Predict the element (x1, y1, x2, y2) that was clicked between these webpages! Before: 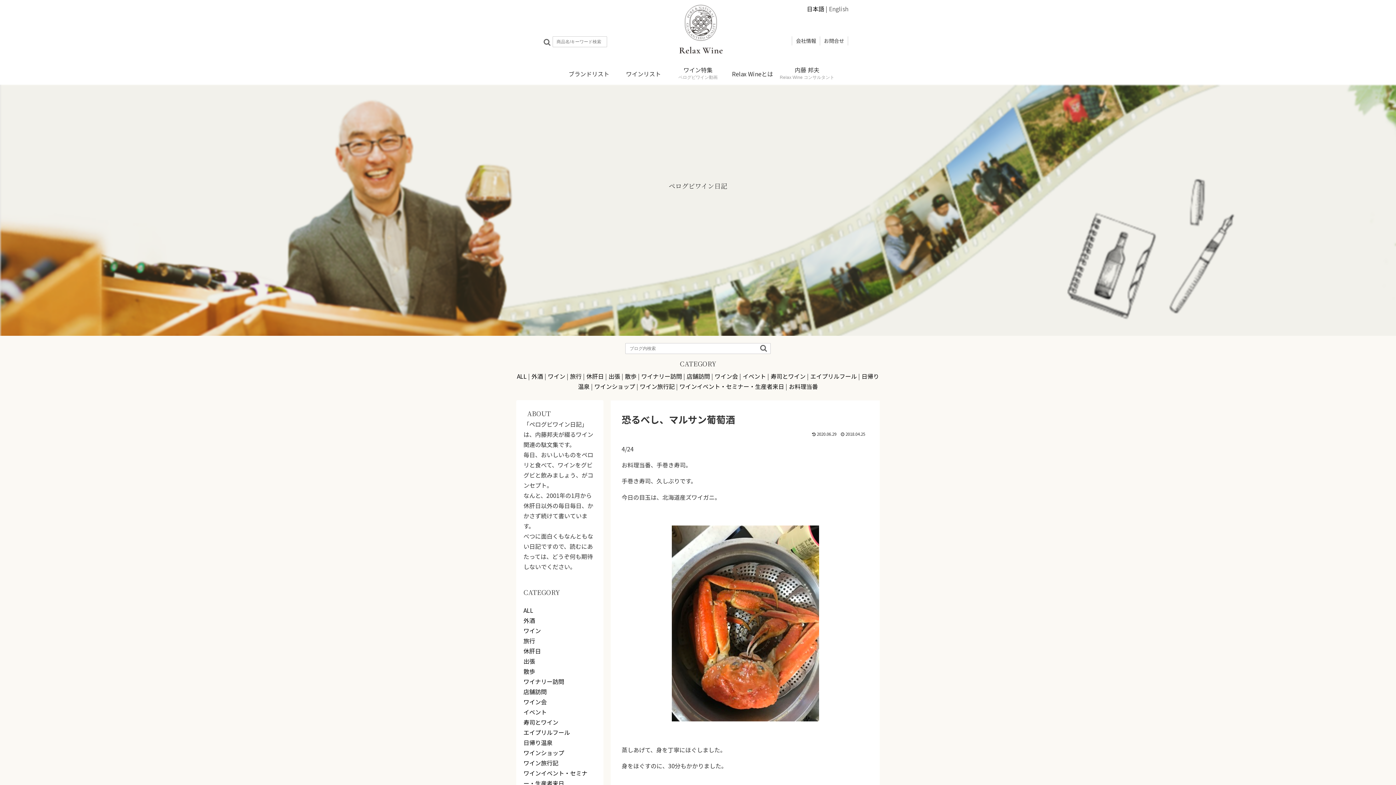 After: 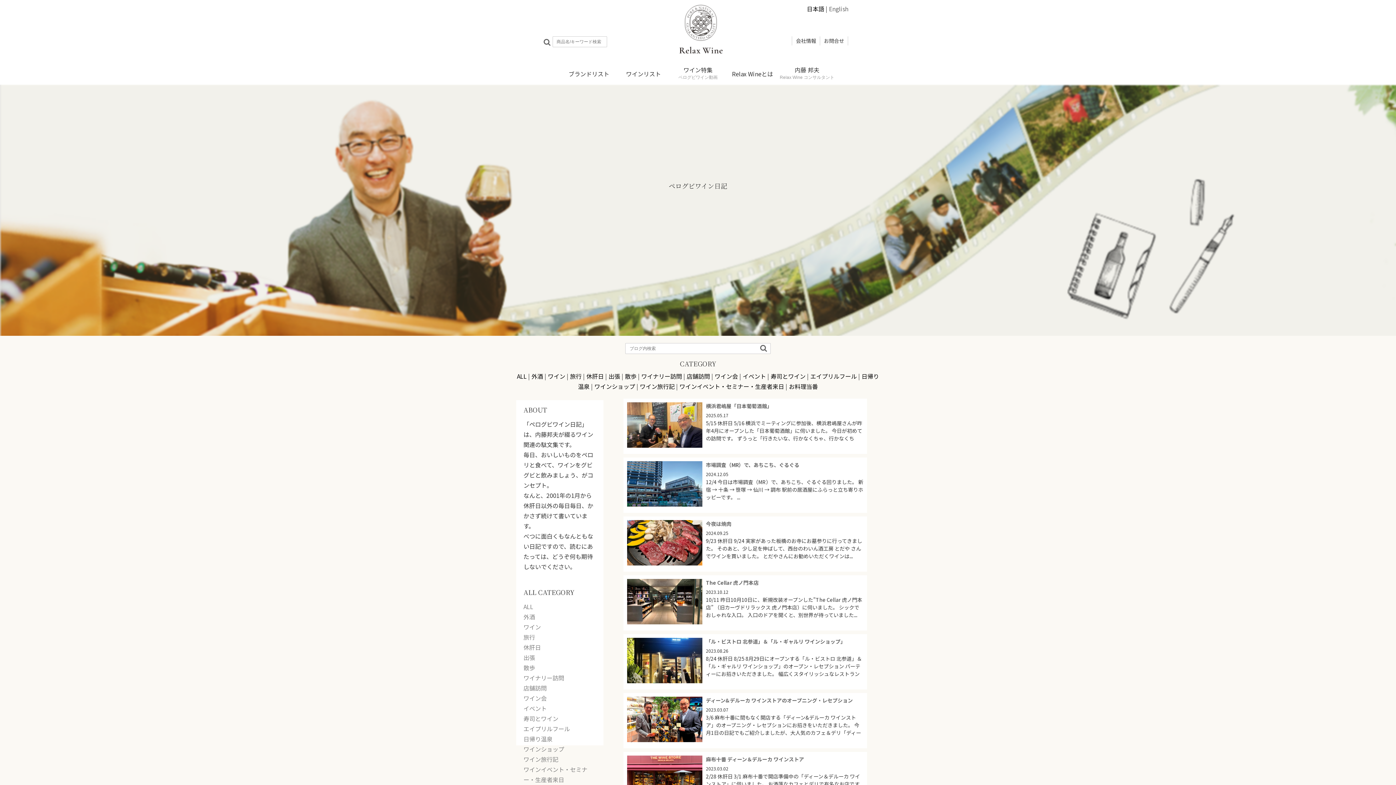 Action: bbox: (523, 687, 546, 696) label: 店舗訪問